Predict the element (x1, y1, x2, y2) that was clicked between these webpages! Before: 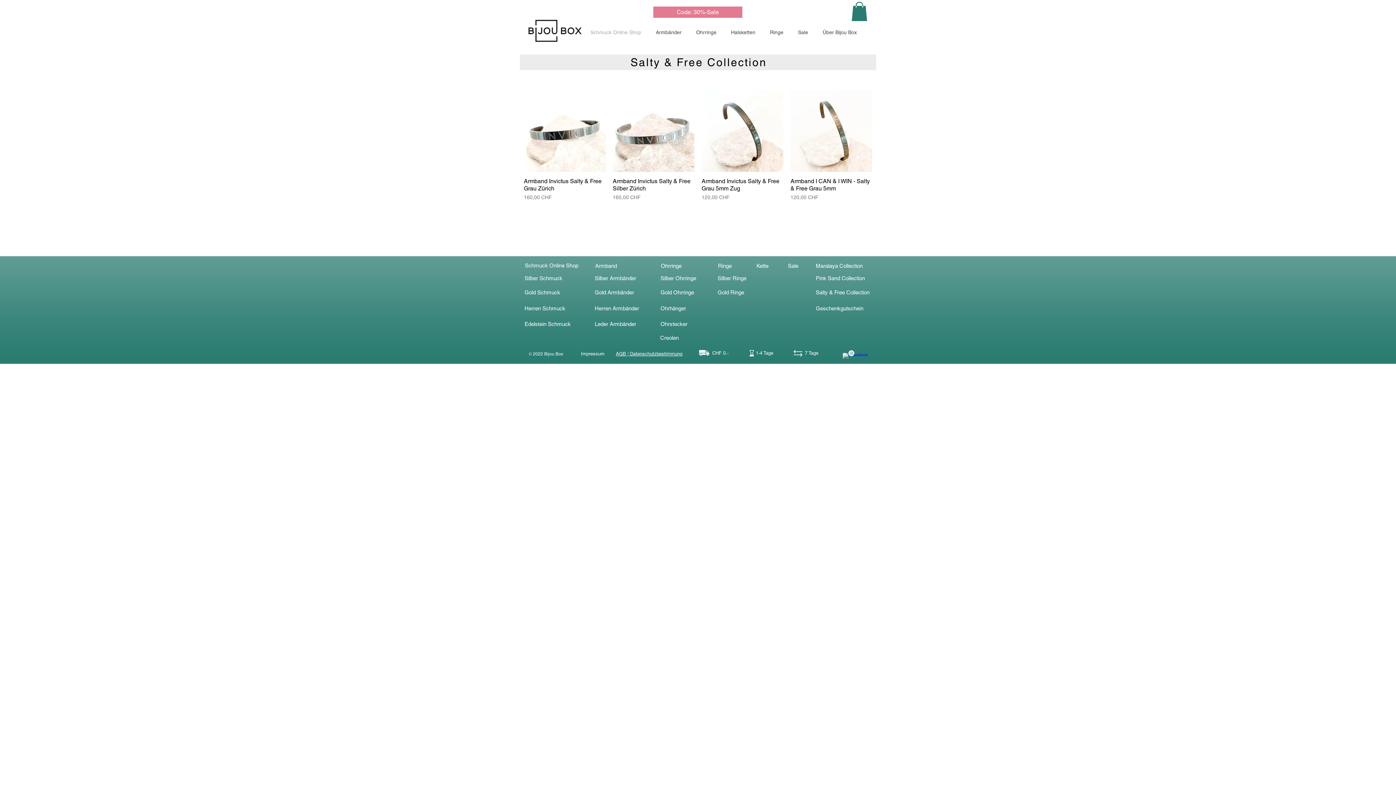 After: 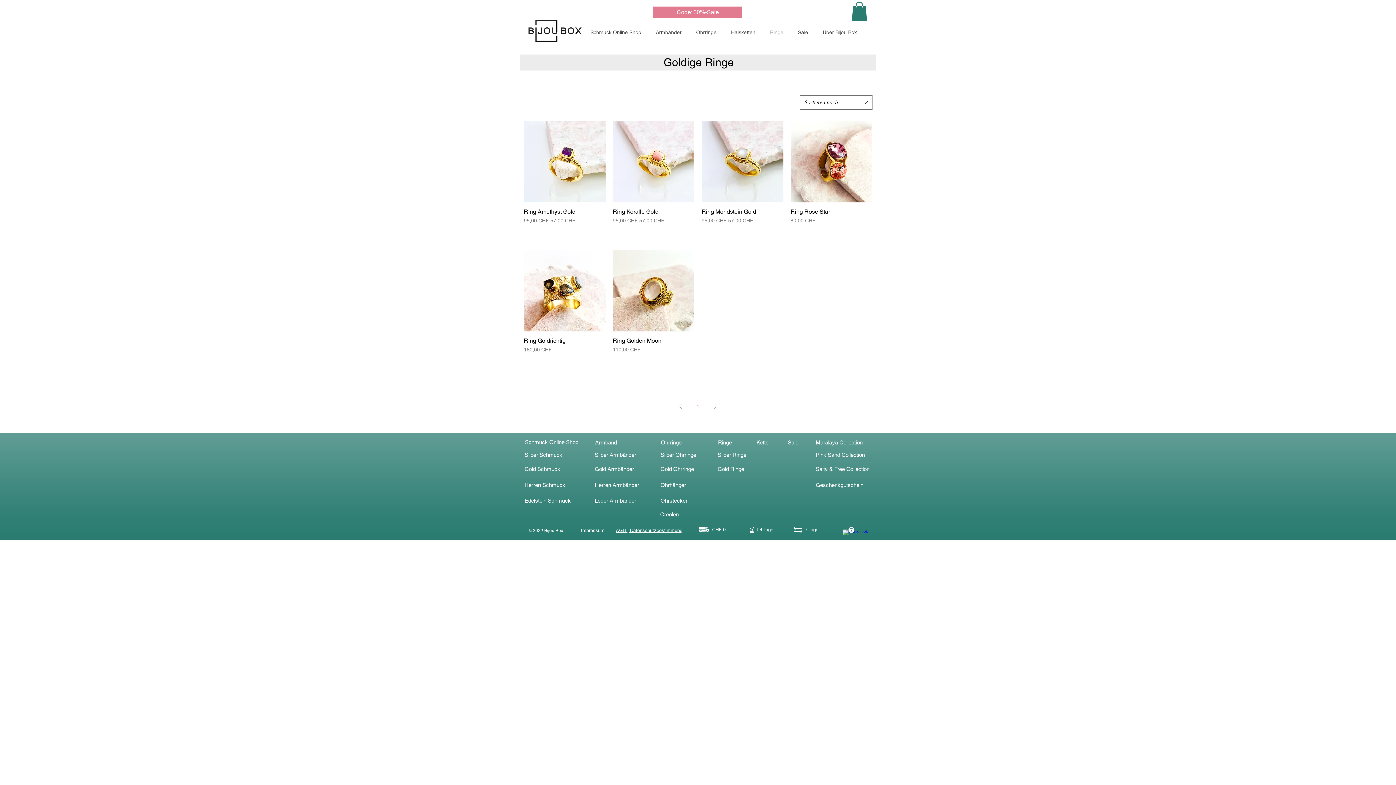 Action: label: Gold Ringe bbox: (717, 289, 744, 295)